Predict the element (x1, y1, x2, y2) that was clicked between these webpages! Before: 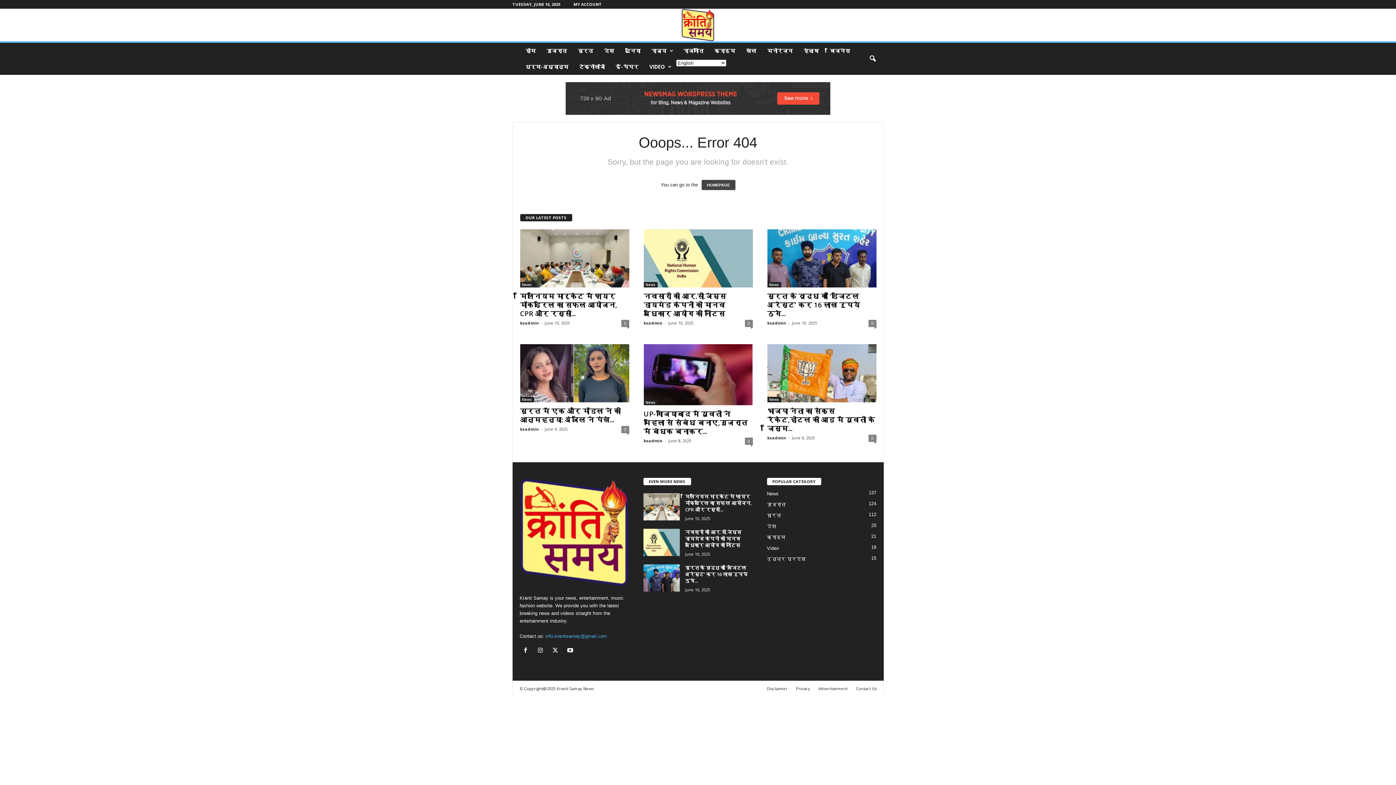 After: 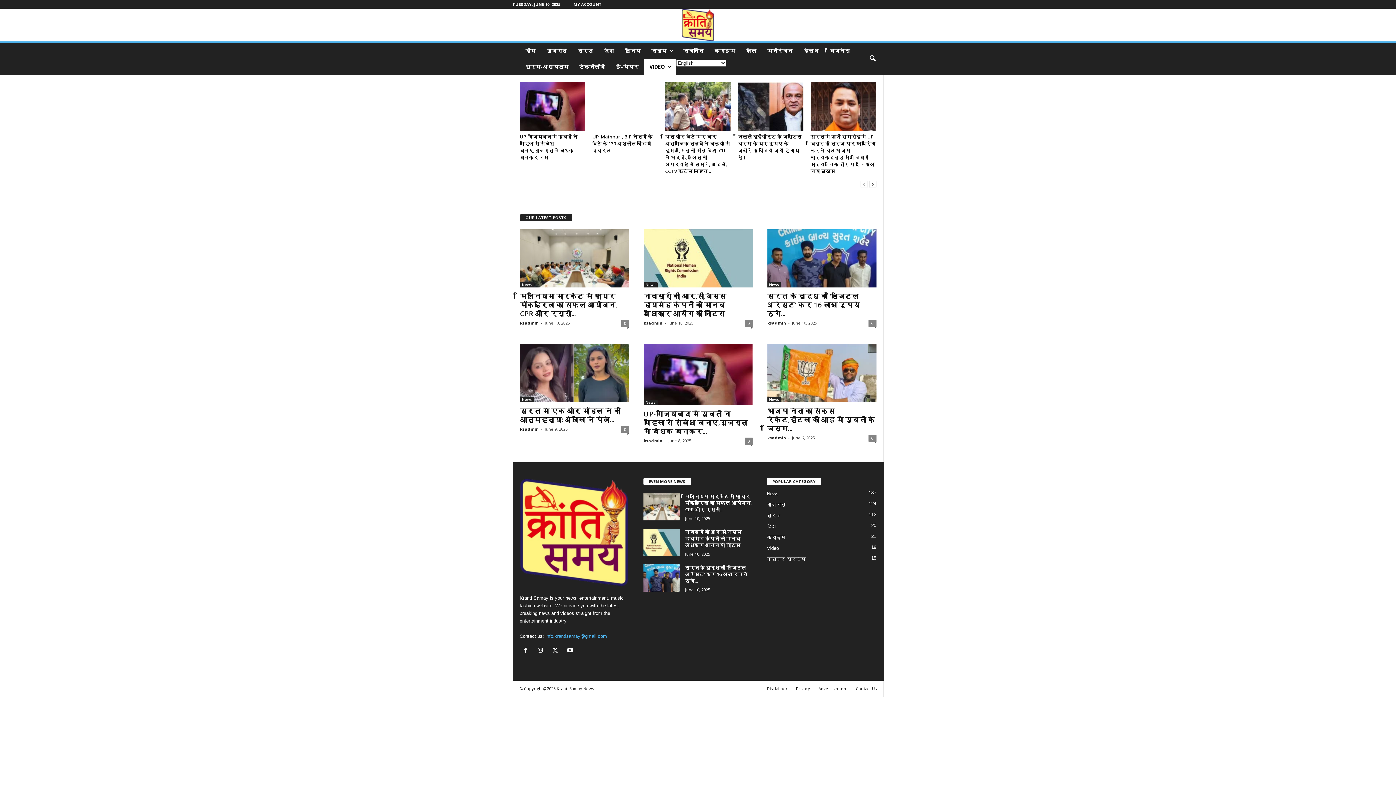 Action: label: VIDEO bbox: (644, 58, 676, 74)